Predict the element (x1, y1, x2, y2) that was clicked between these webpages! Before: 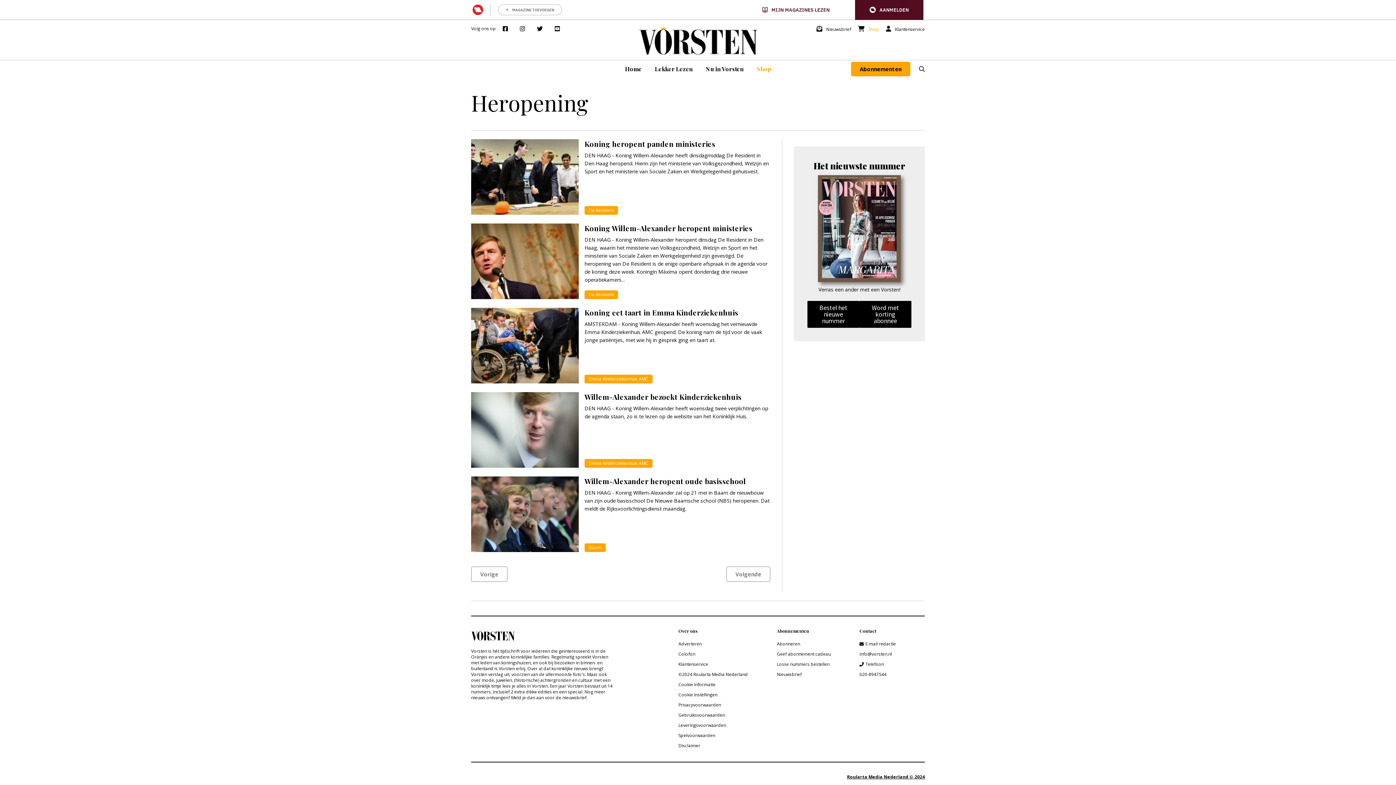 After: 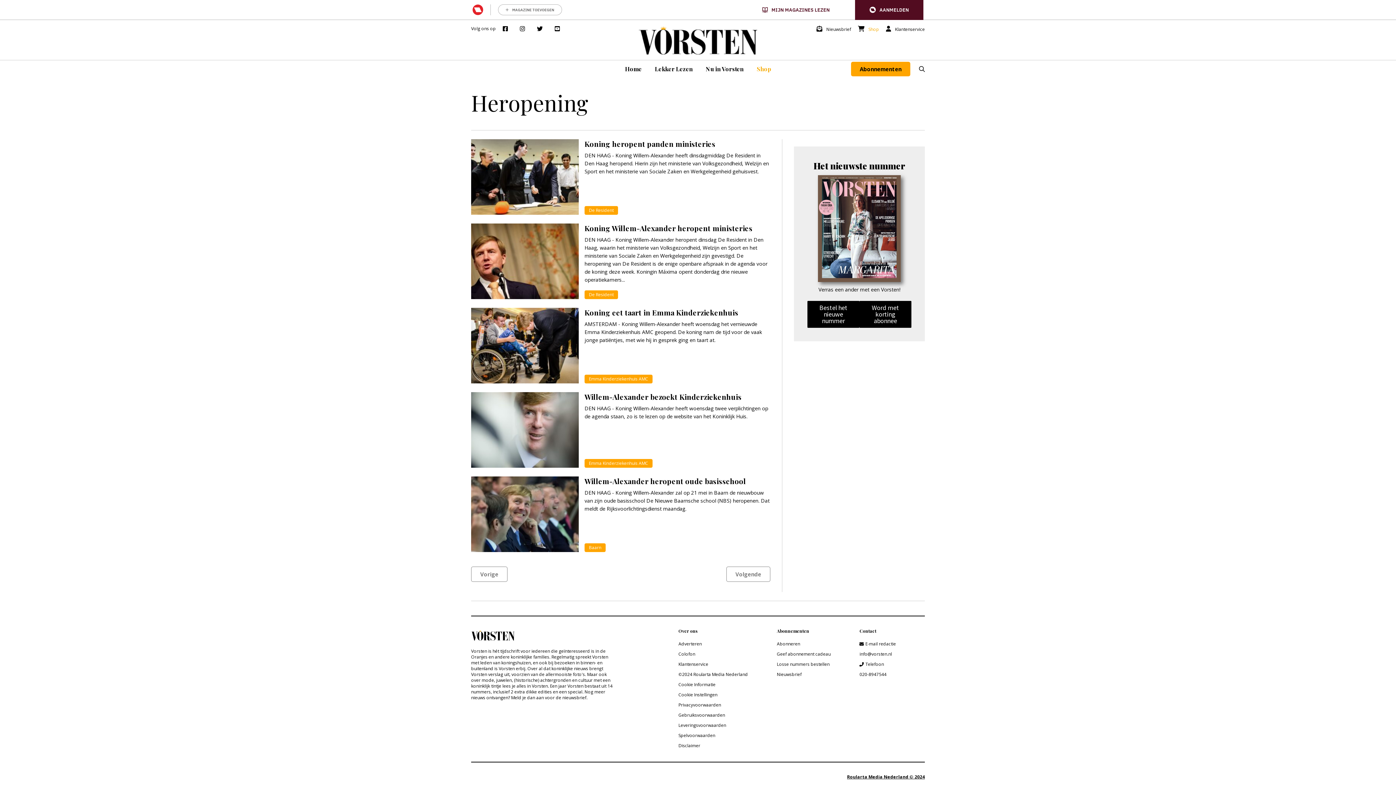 Action: bbox: (762, 6, 829, 12) label: MIJN MAGAZINES LEZEN